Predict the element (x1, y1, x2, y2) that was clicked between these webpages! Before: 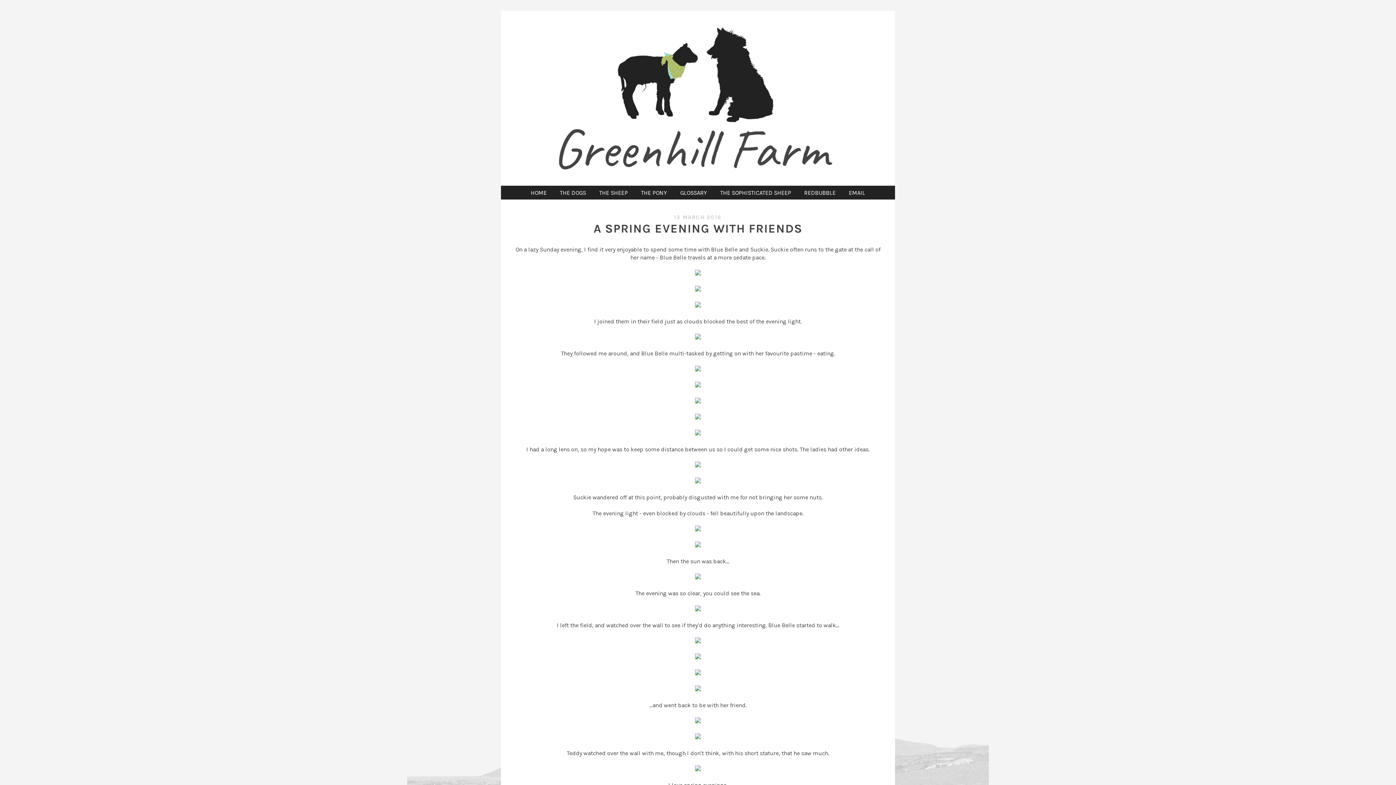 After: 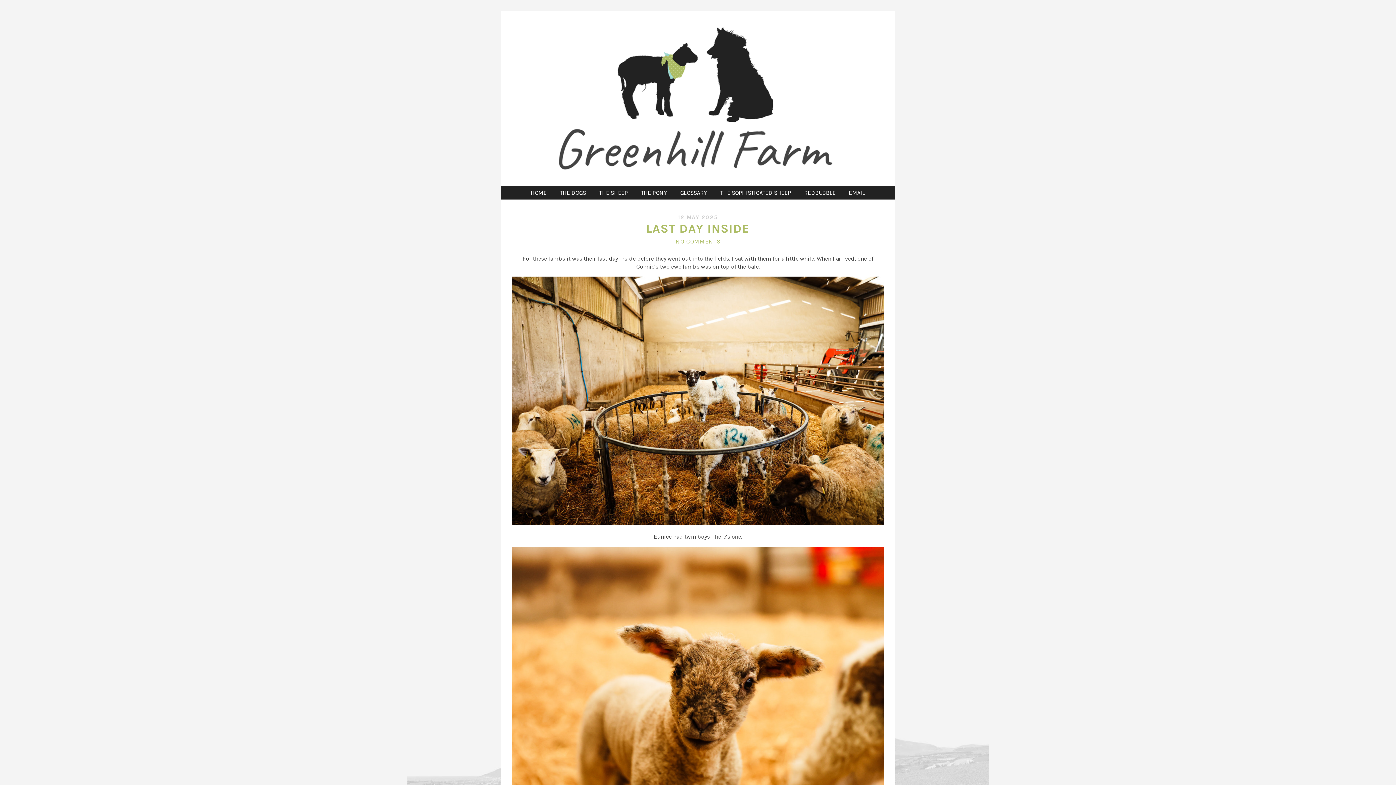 Action: bbox: (525, 185, 552, 199) label: HOME